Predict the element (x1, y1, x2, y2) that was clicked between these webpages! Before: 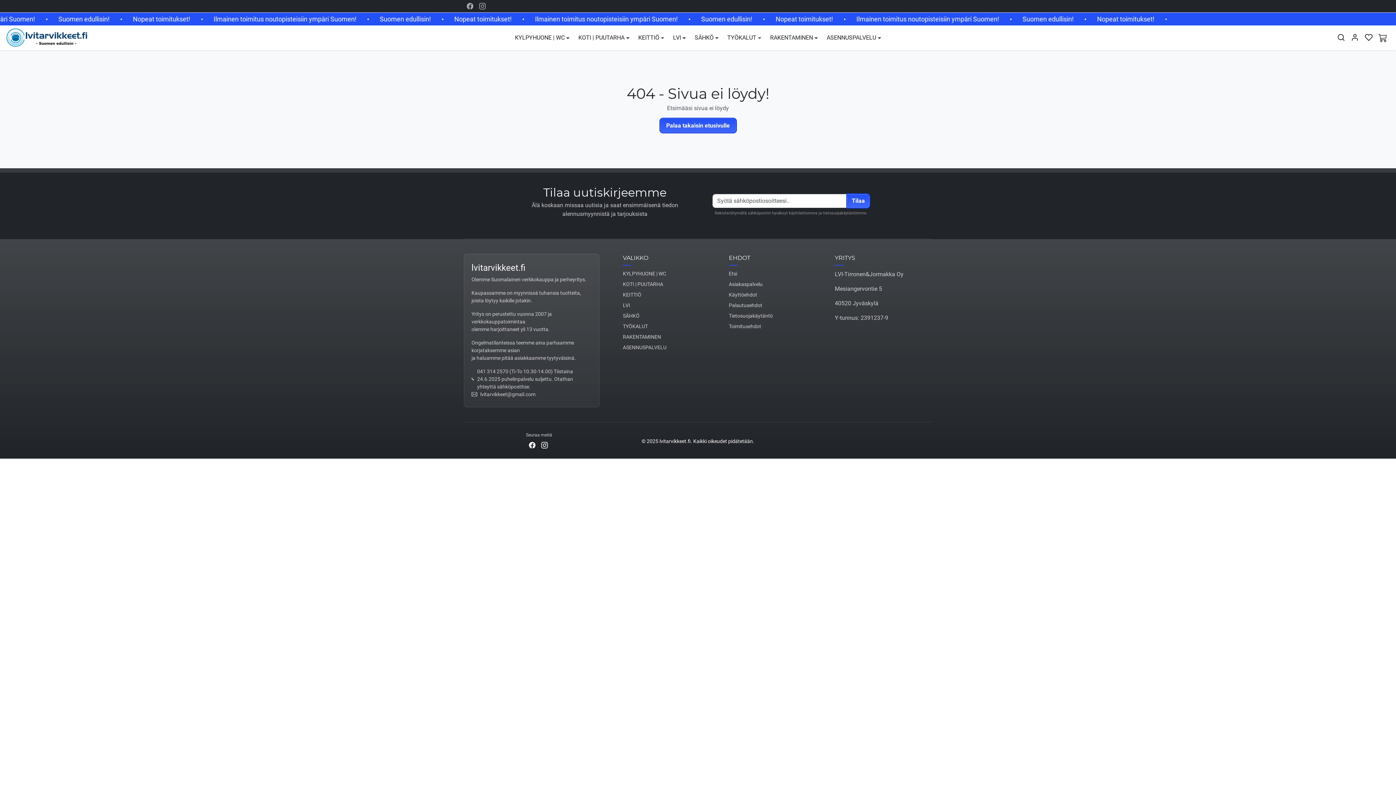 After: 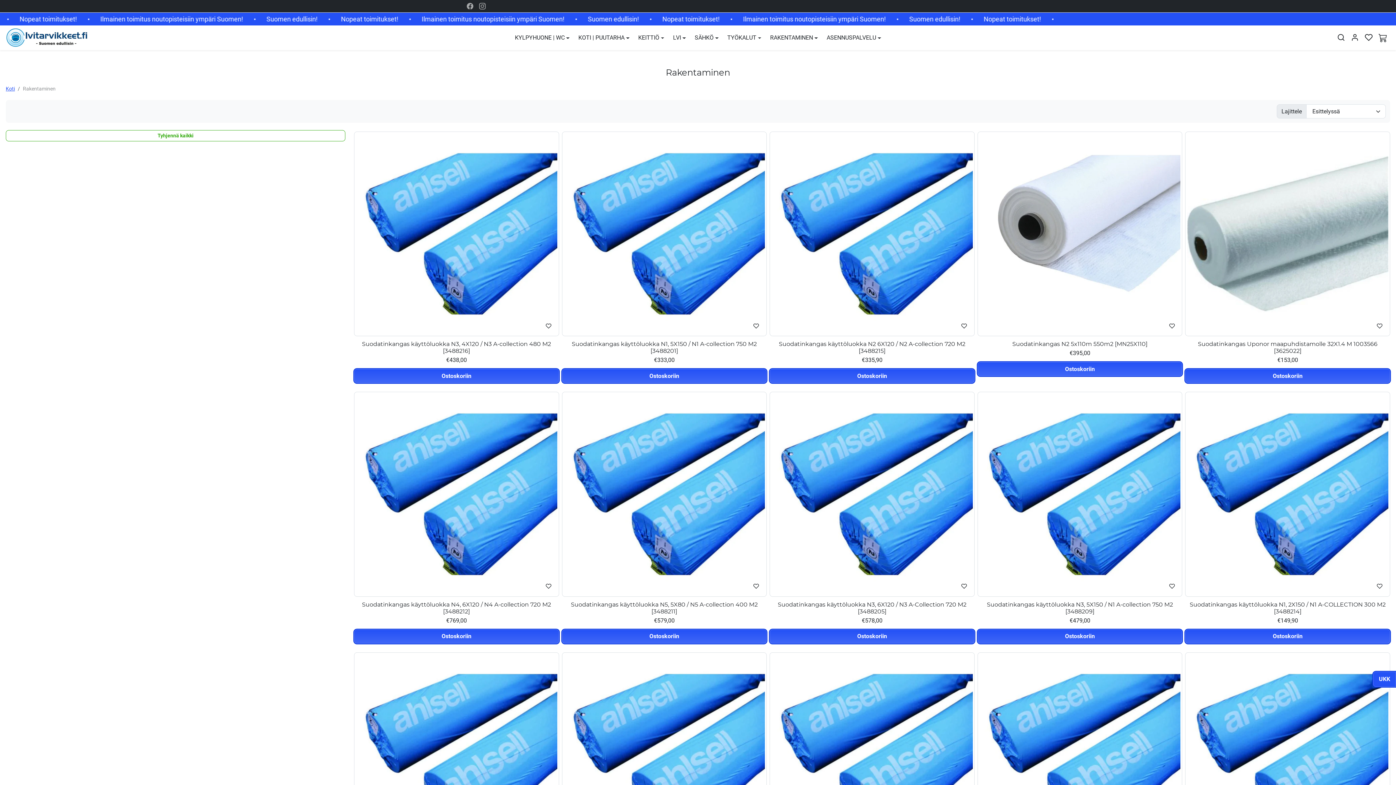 Action: label: RAKENTAMINEN bbox: (623, 331, 720, 342)